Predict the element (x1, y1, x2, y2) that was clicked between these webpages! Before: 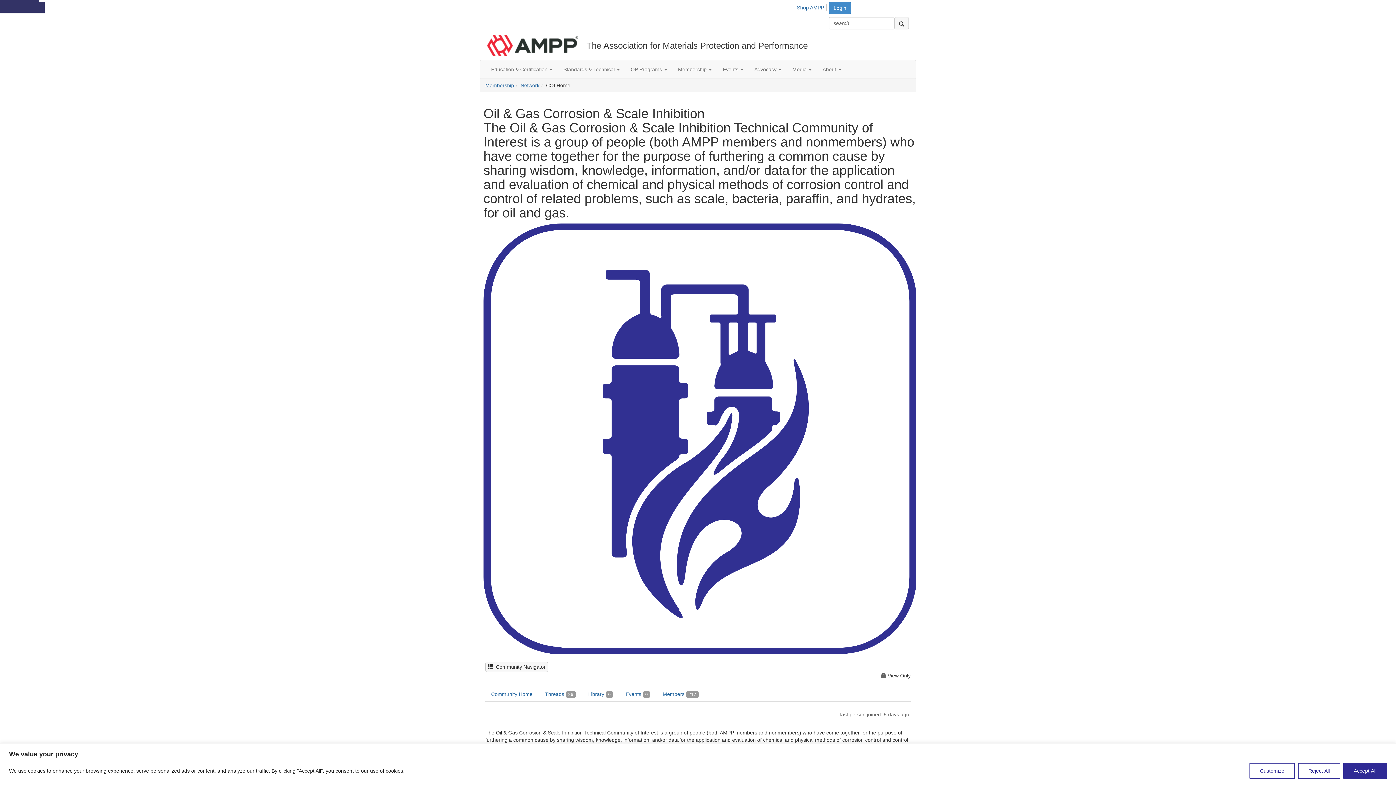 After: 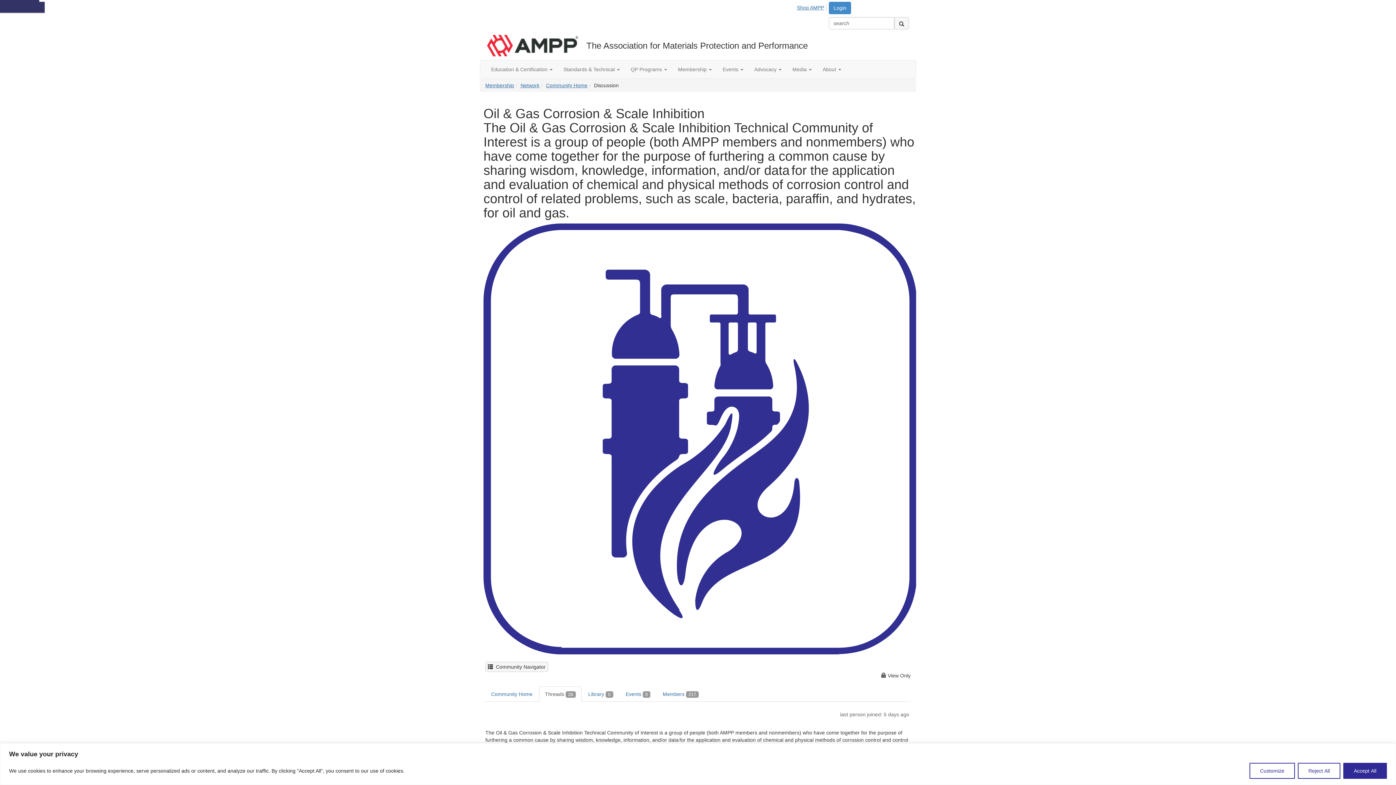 Action: bbox: (539, 687, 581, 702) label: Threads 26